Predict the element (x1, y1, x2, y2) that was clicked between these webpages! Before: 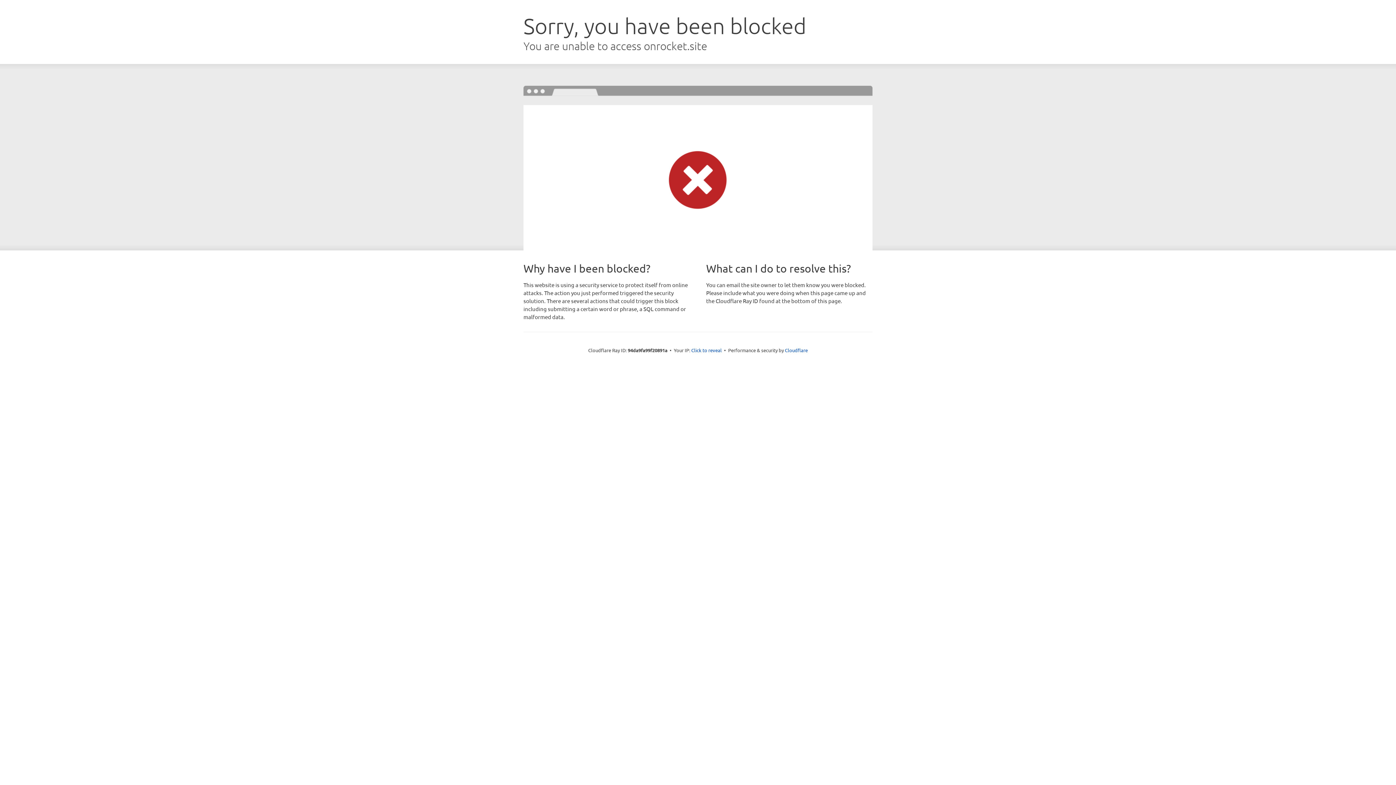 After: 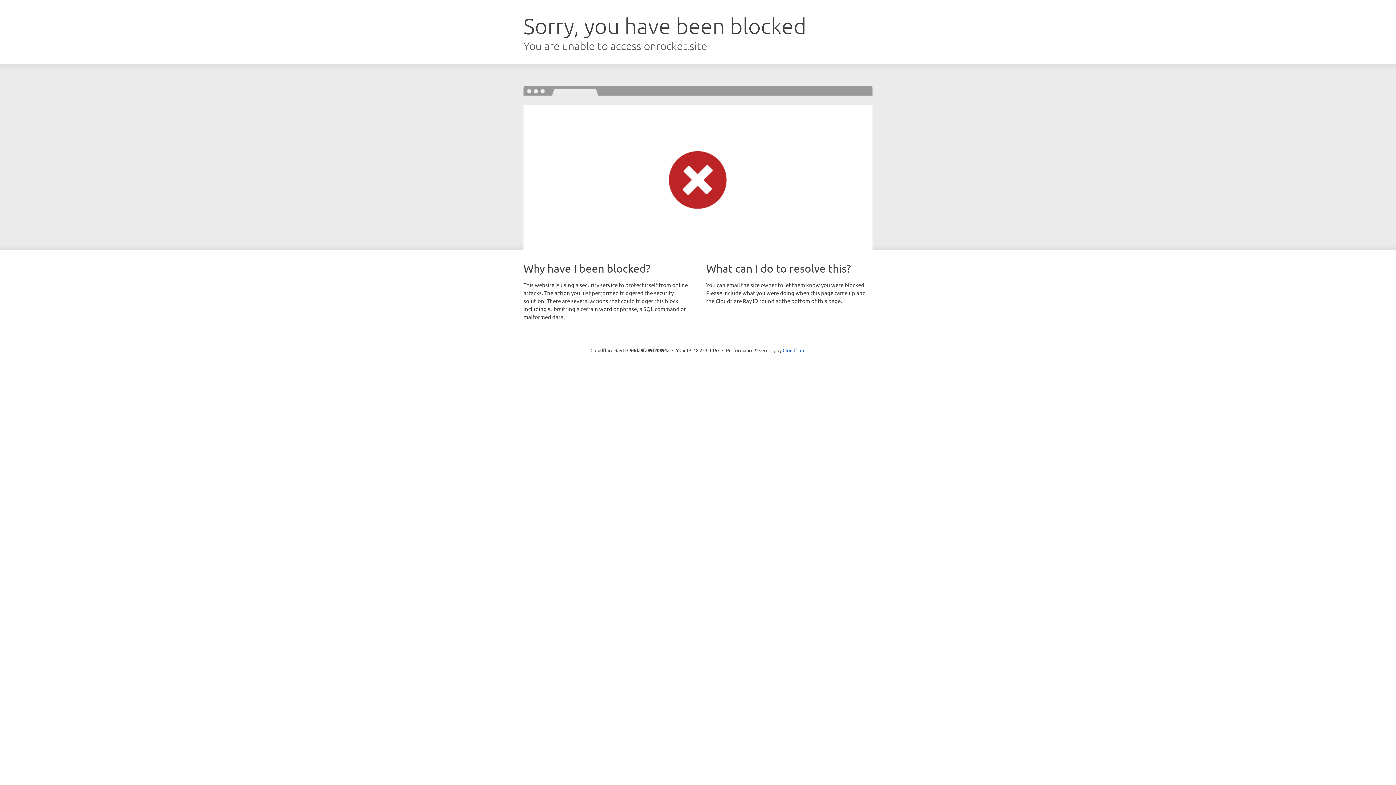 Action: label: Click to reveal bbox: (691, 346, 722, 353)